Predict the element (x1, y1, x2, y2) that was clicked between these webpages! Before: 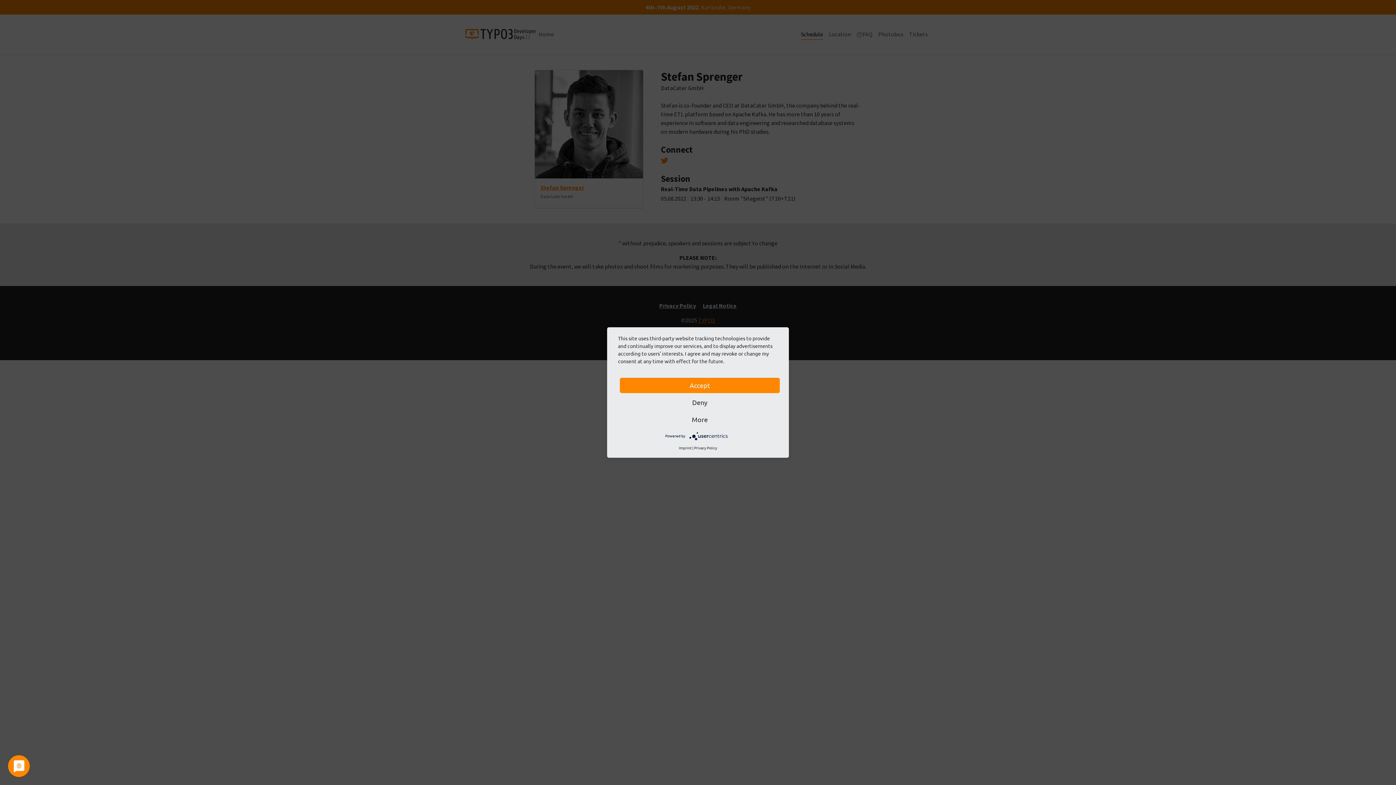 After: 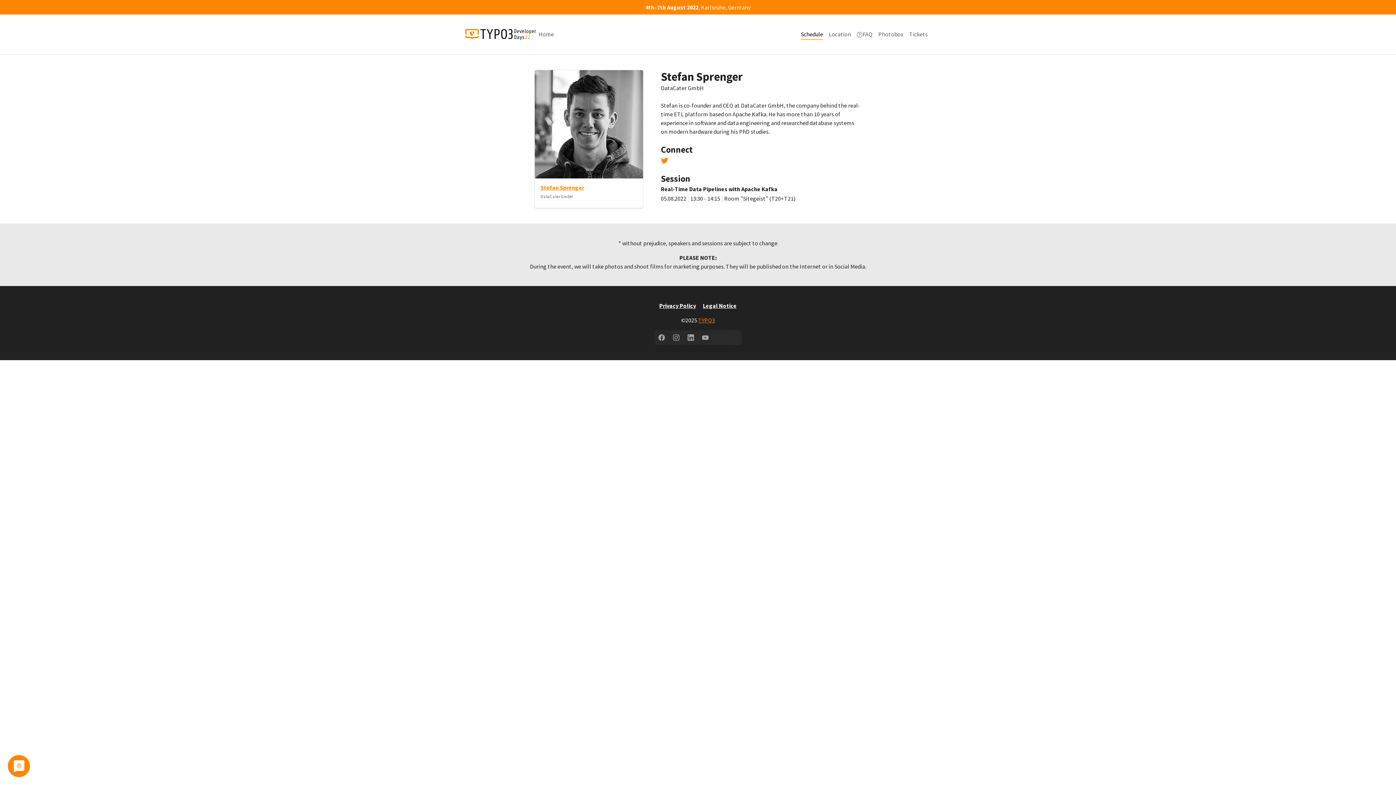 Action: label: Deny bbox: (620, 395, 780, 410)